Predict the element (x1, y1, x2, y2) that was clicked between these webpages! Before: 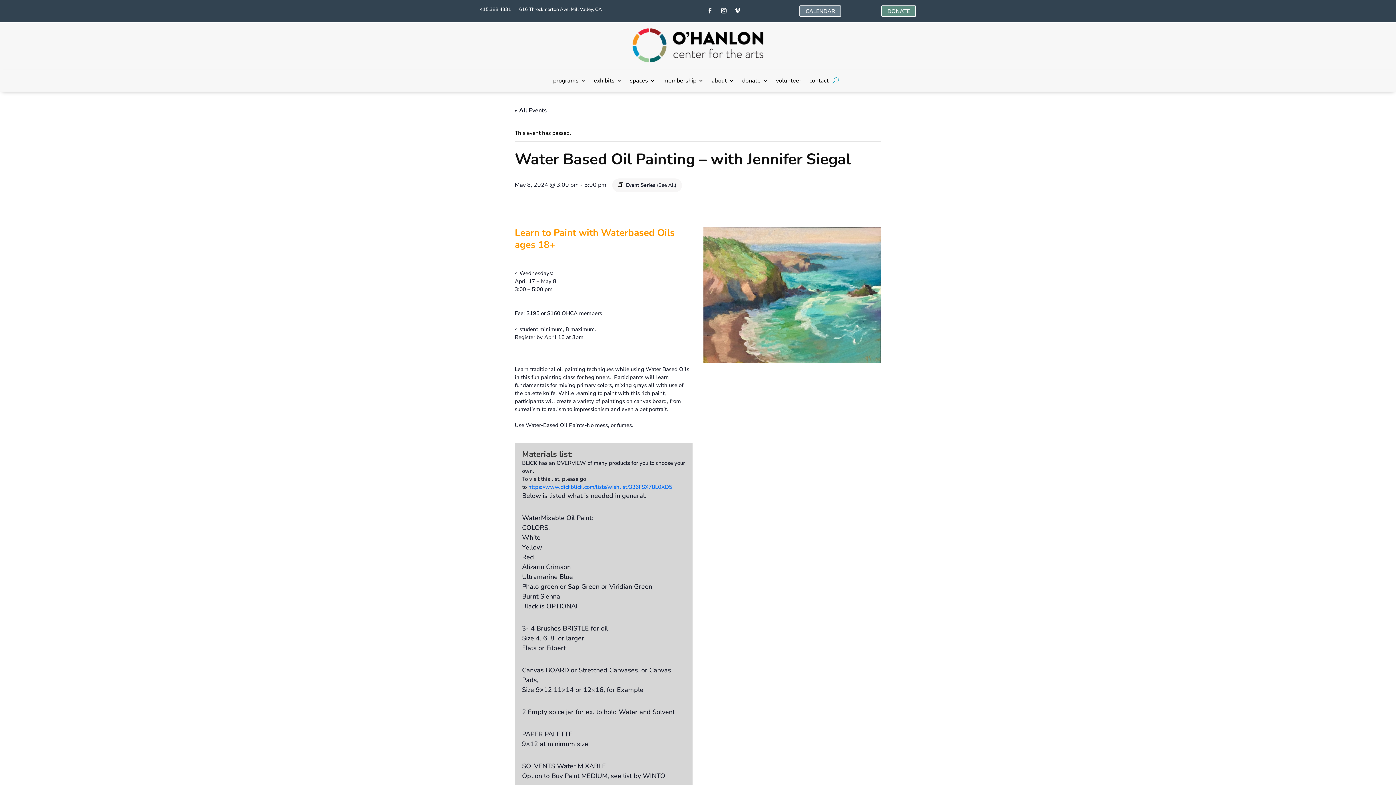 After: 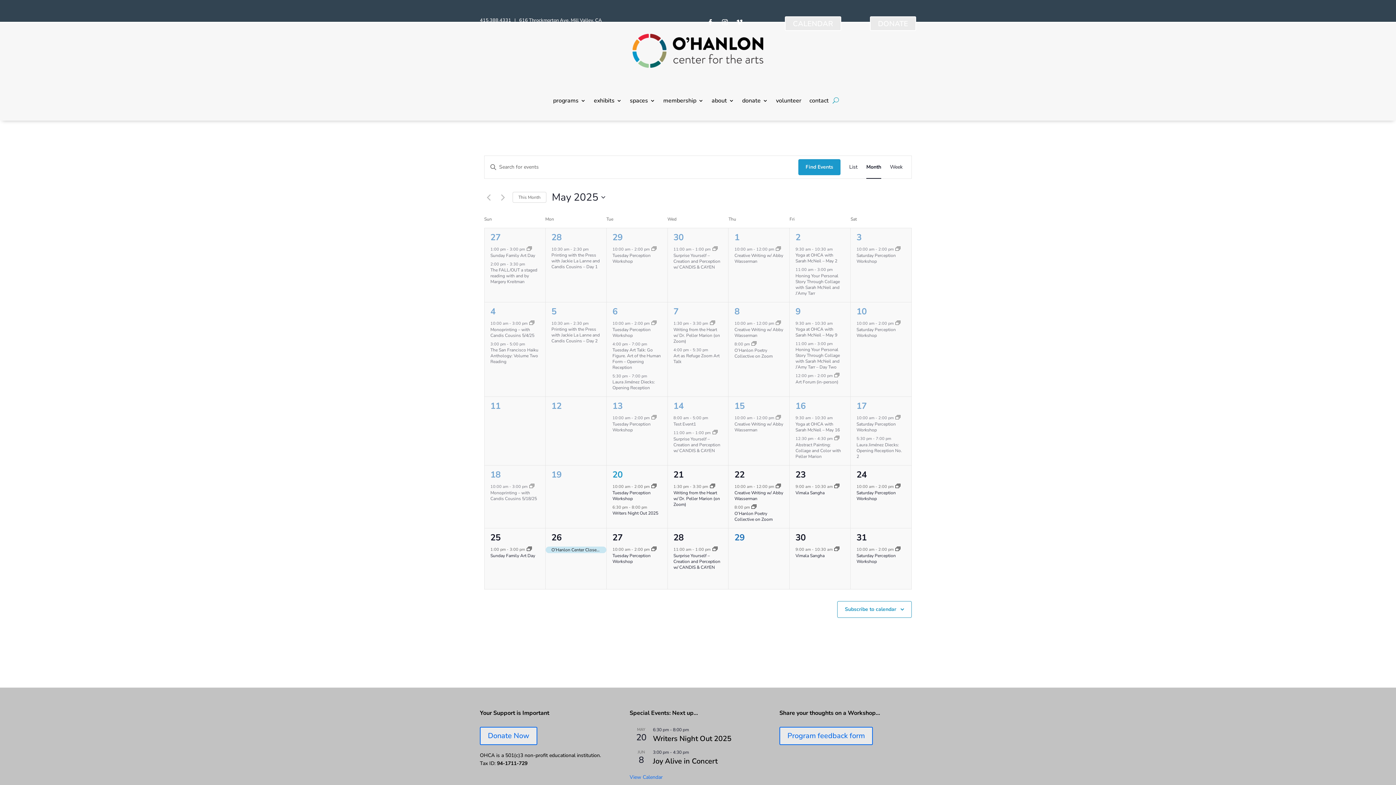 Action: bbox: (514, 106, 546, 114) label: « All Events